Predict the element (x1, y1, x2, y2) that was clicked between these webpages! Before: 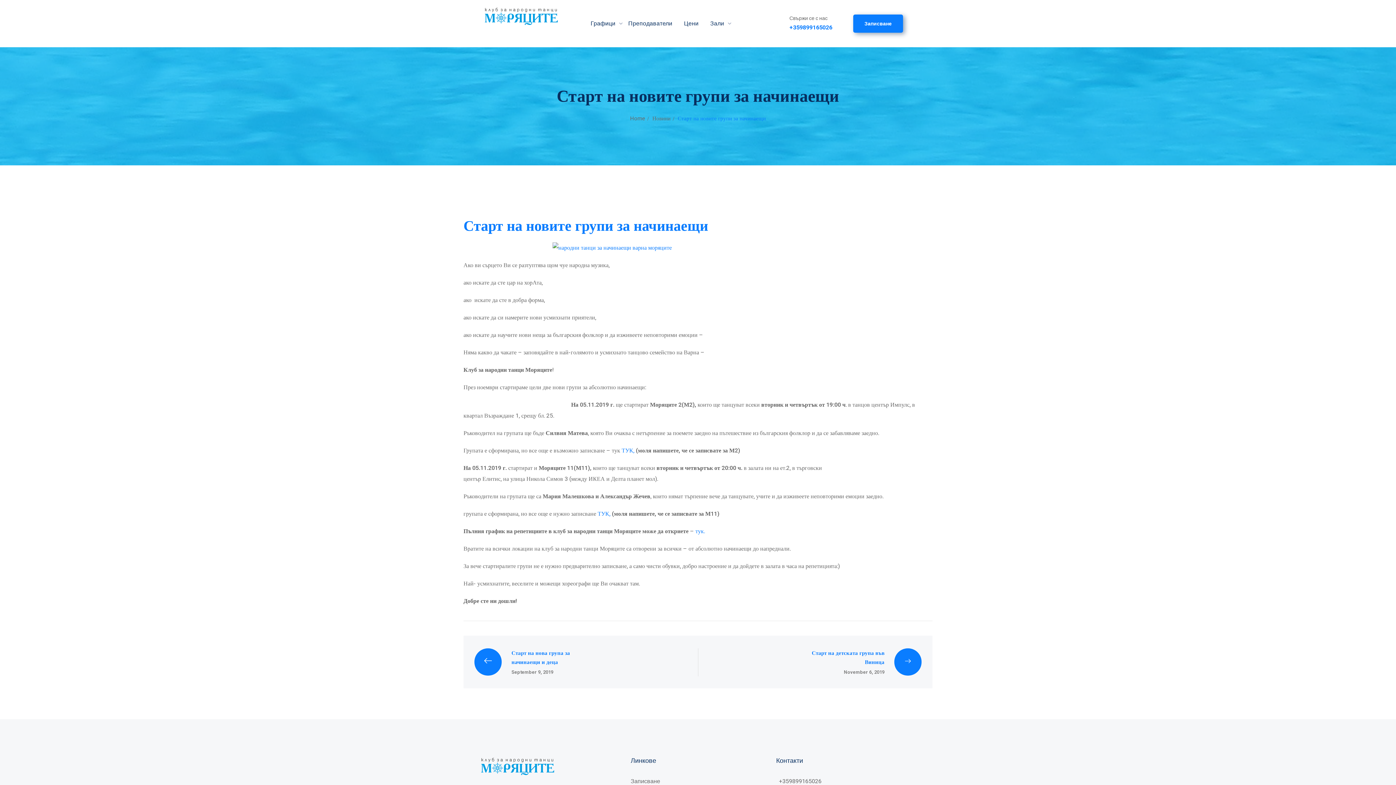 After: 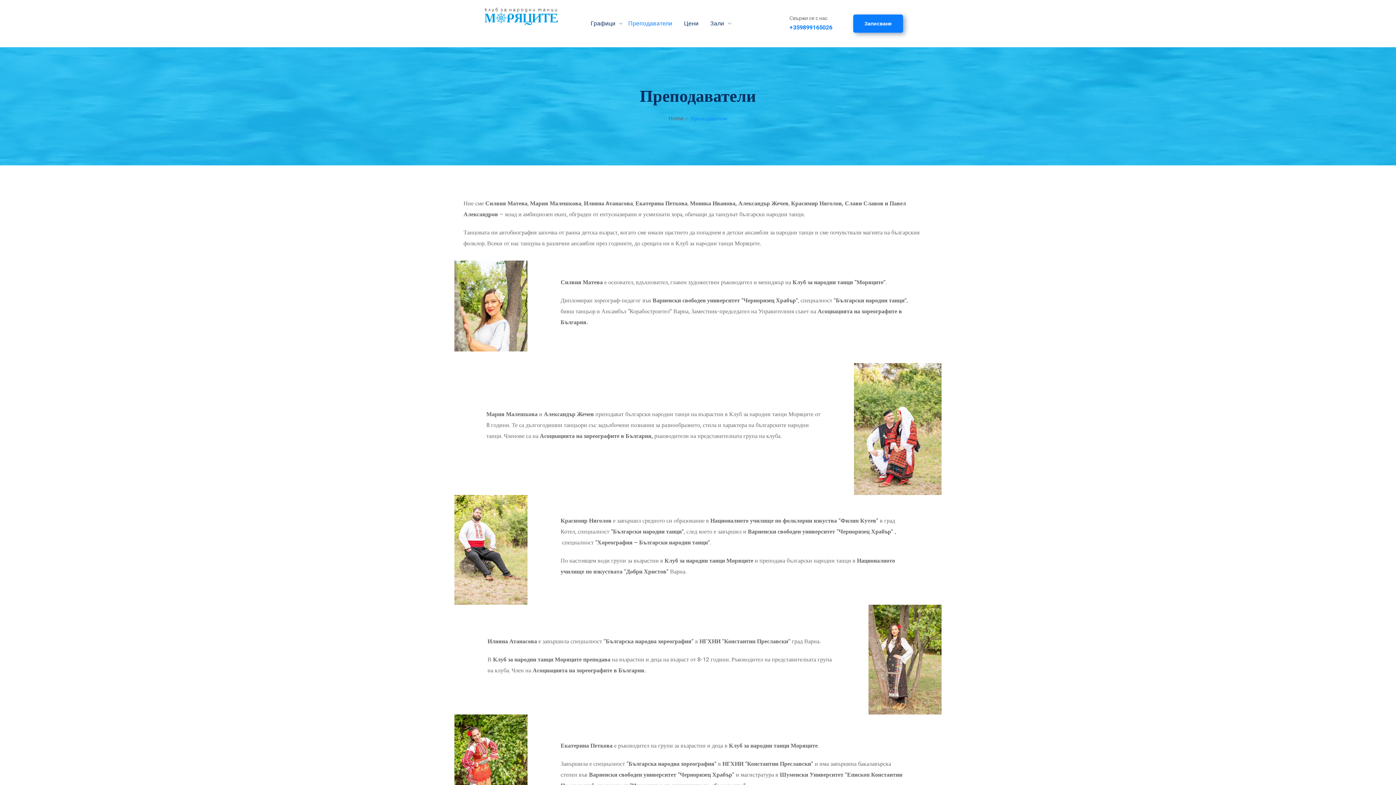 Action: bbox: (622, 7, 678, 40) label: Преподаватели